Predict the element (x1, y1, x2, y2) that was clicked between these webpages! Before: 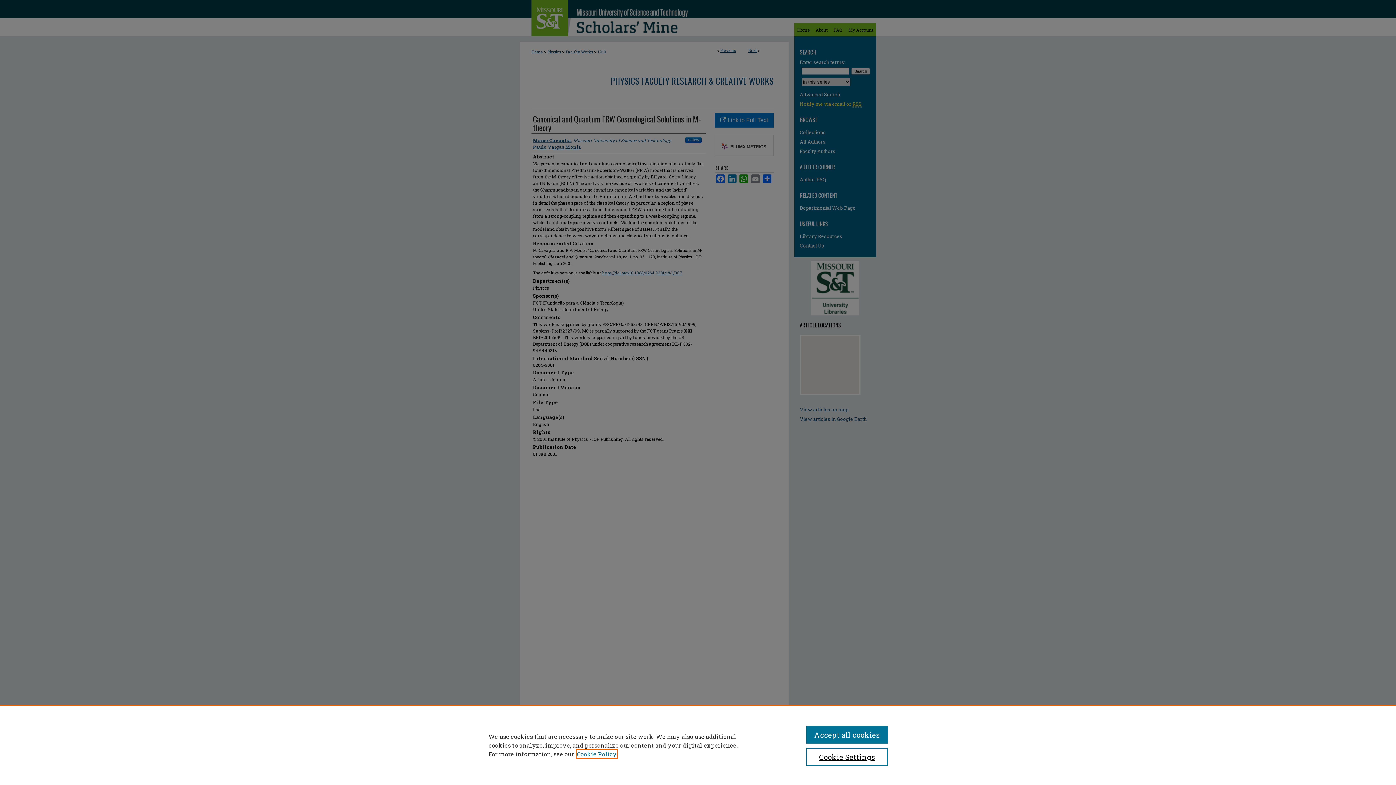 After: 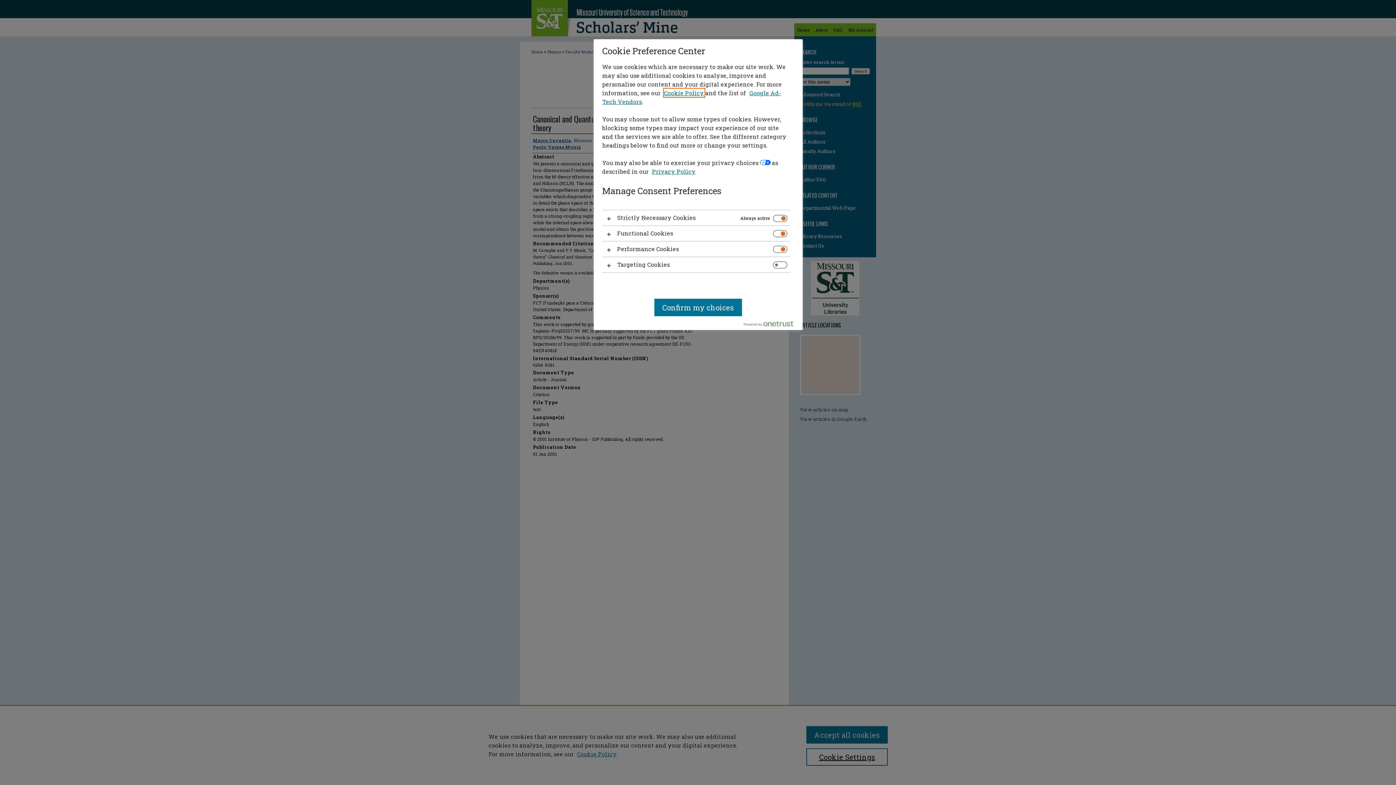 Action: bbox: (806, 748, 887, 766) label: Cookie Settings